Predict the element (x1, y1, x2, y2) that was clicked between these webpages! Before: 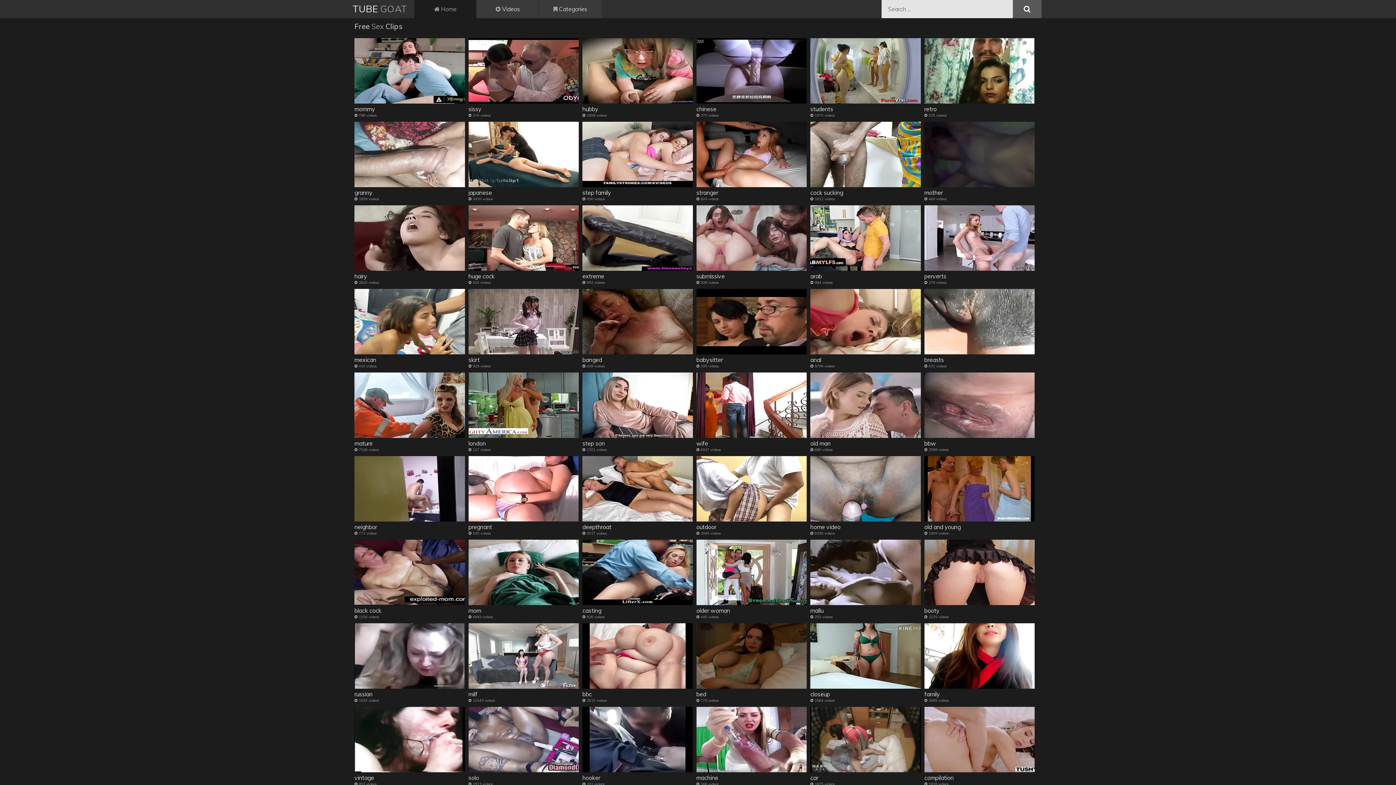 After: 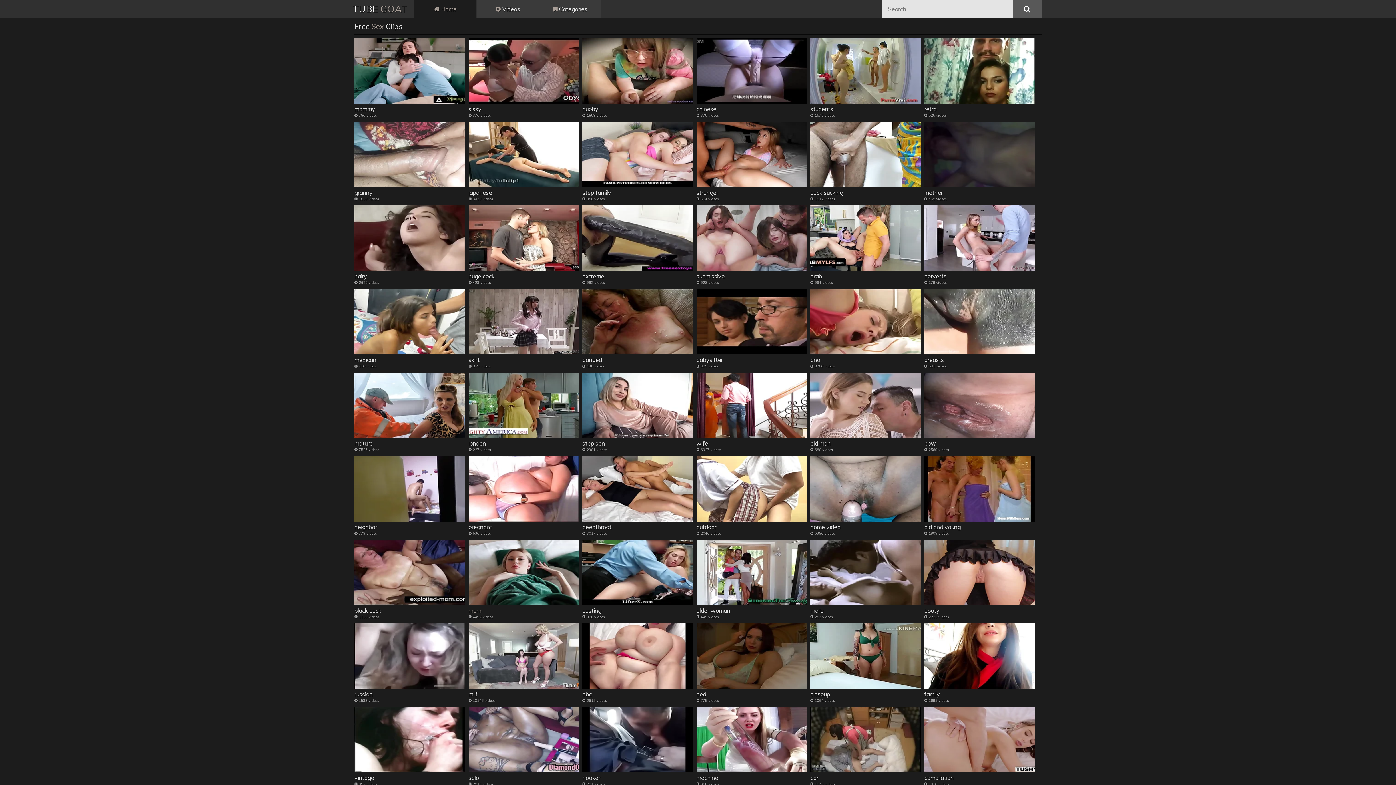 Action: bbox: (468, 540, 578, 614) label: mom